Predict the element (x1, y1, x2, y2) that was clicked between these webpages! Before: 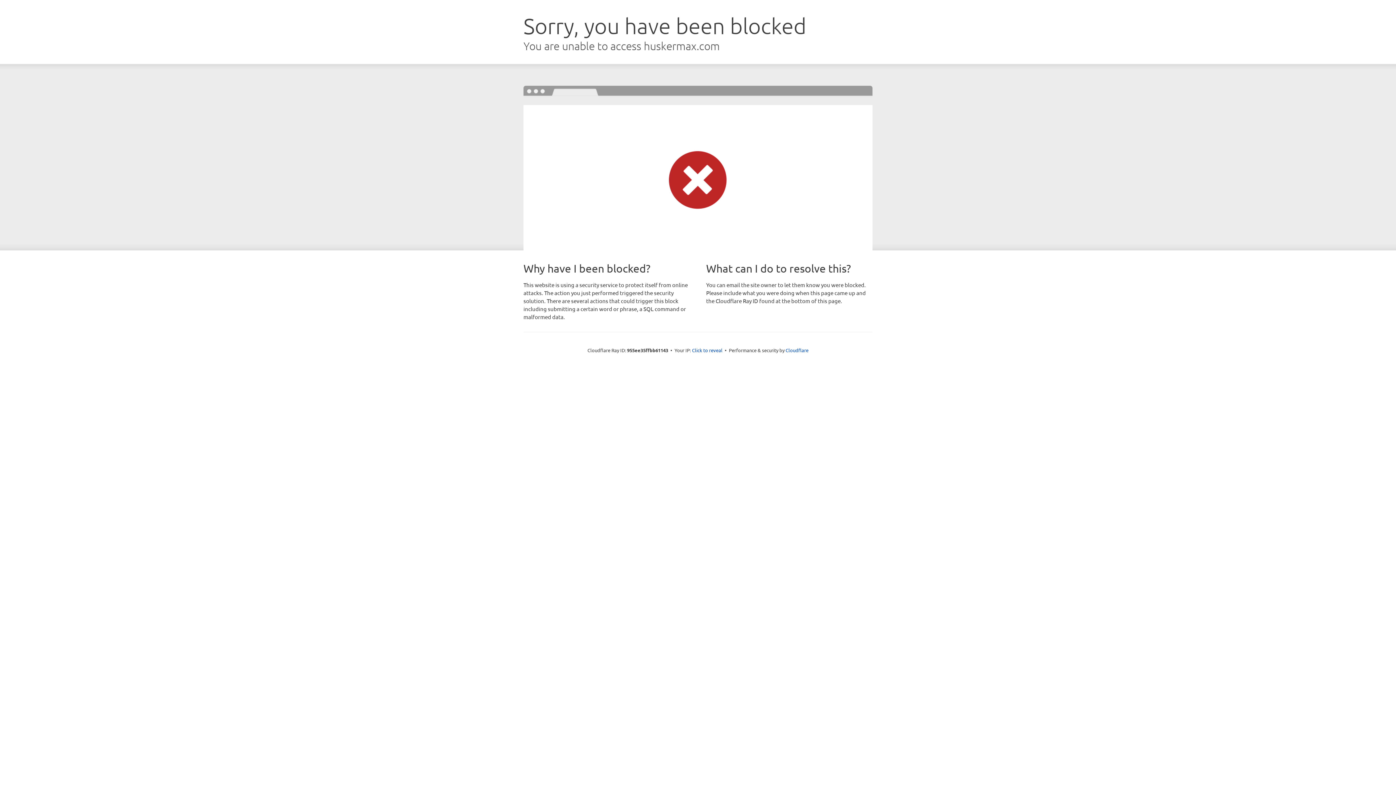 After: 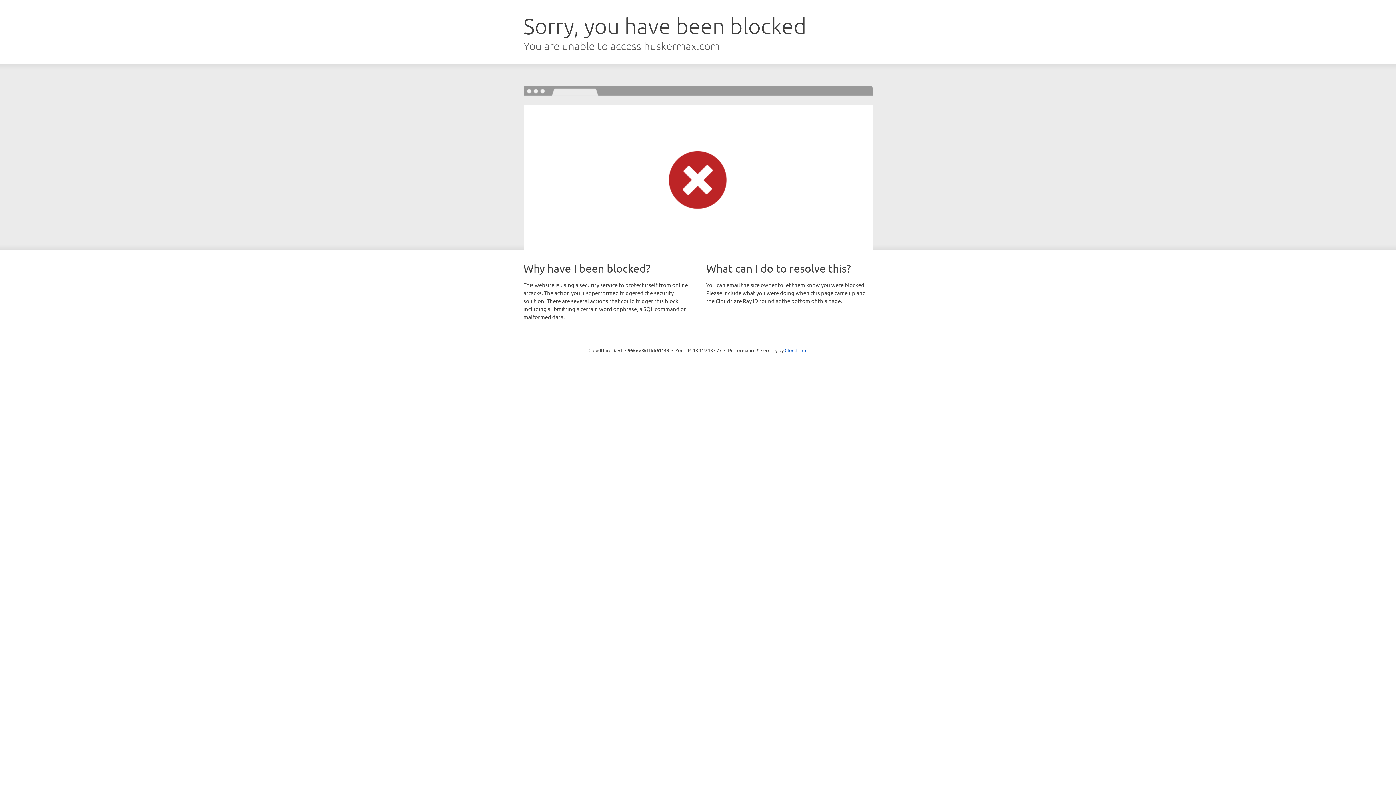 Action: bbox: (692, 346, 722, 353) label: Click to reveal